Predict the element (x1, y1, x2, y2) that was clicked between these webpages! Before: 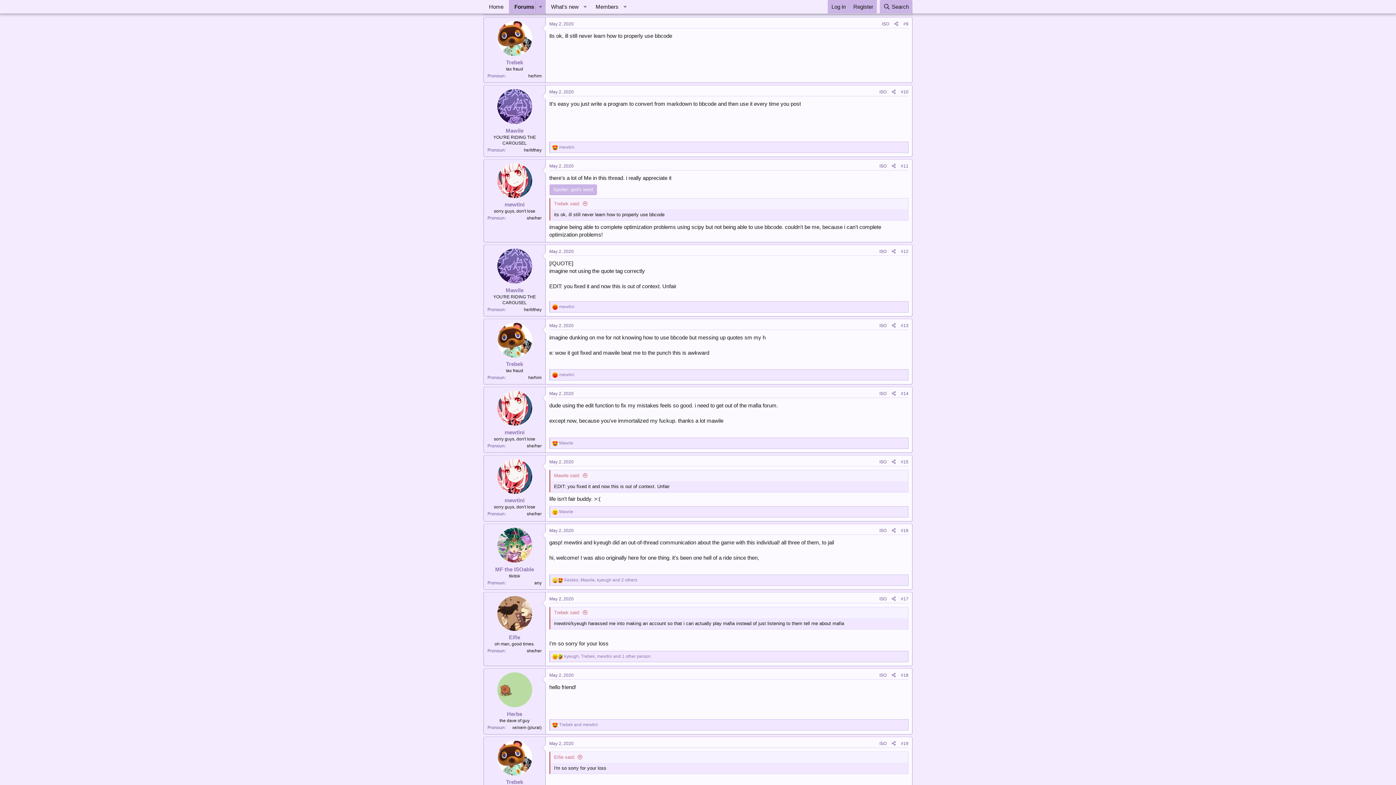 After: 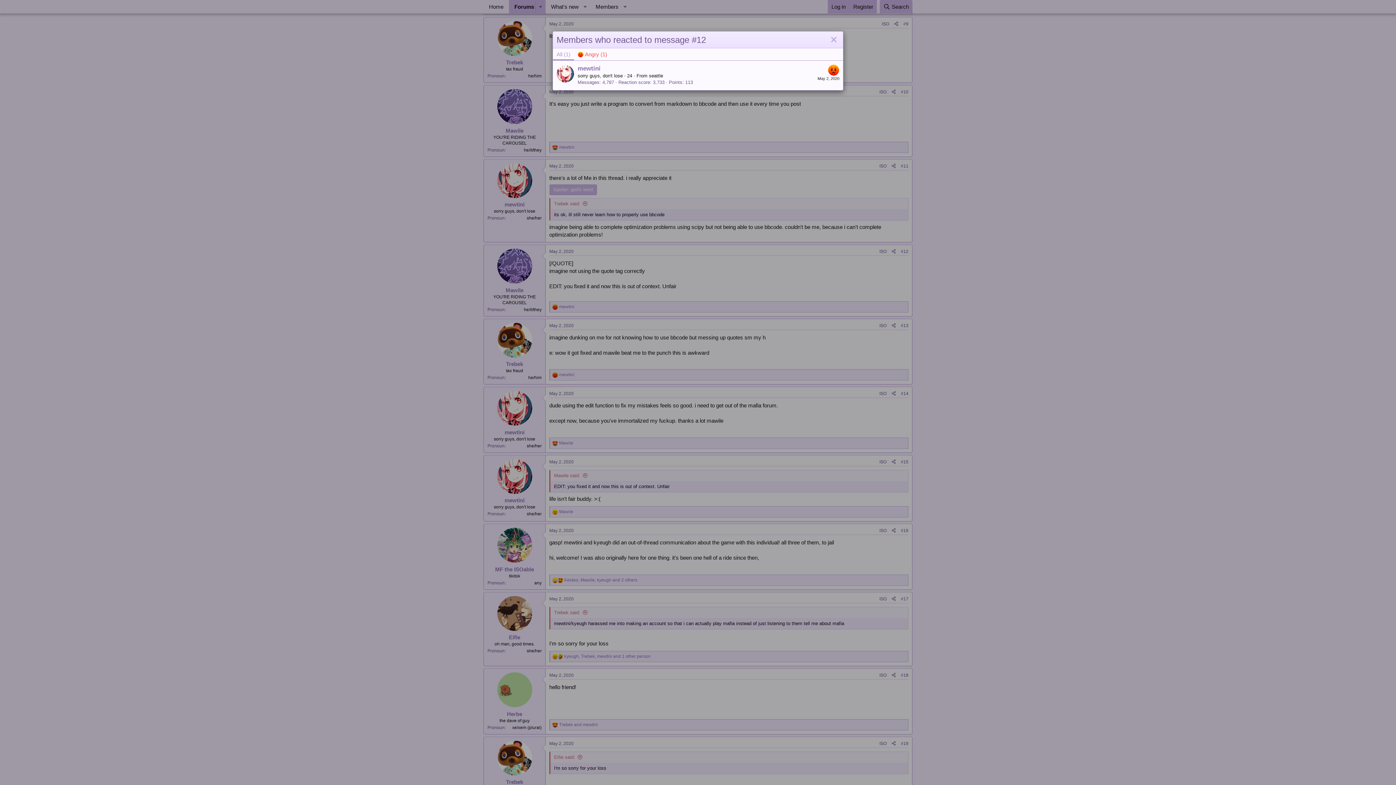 Action: bbox: (559, 304, 574, 309) label: mewtini